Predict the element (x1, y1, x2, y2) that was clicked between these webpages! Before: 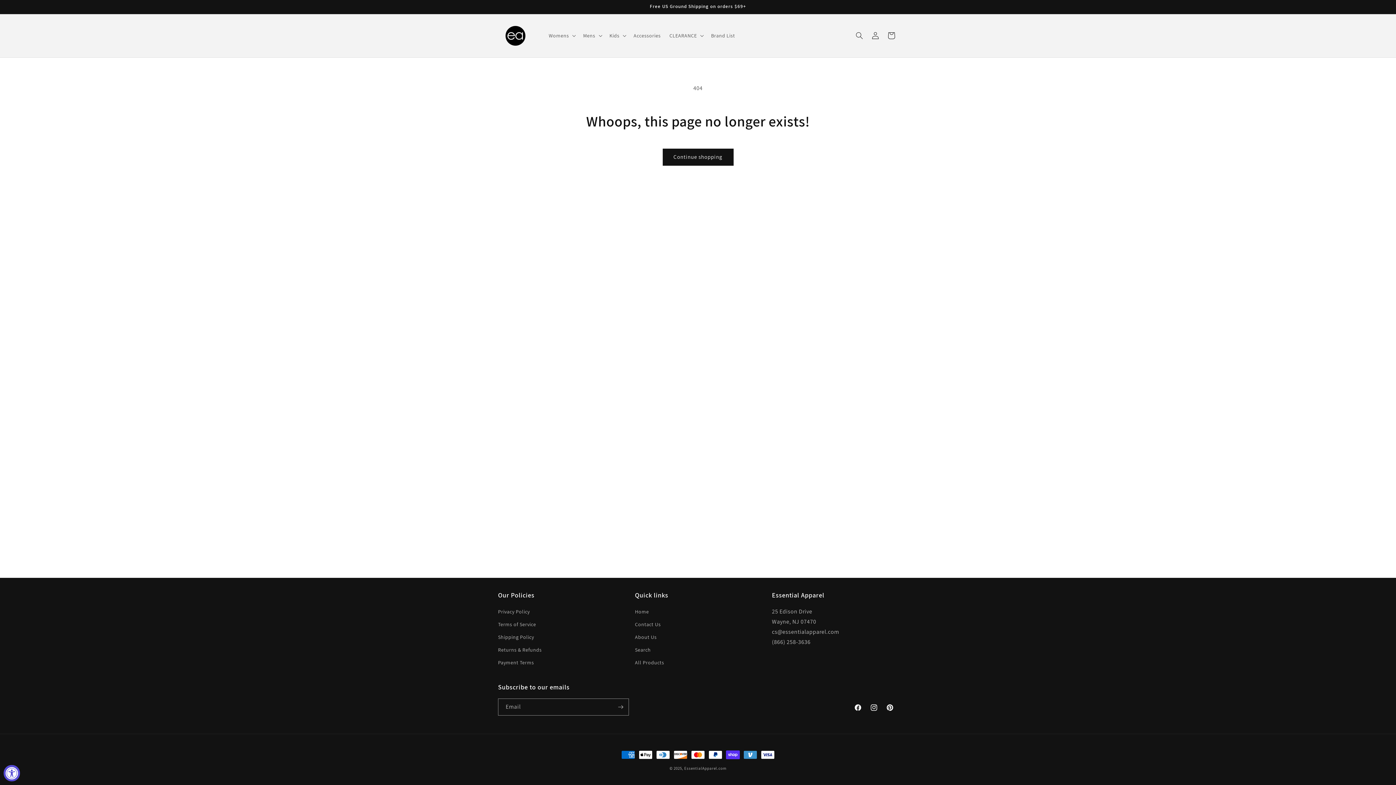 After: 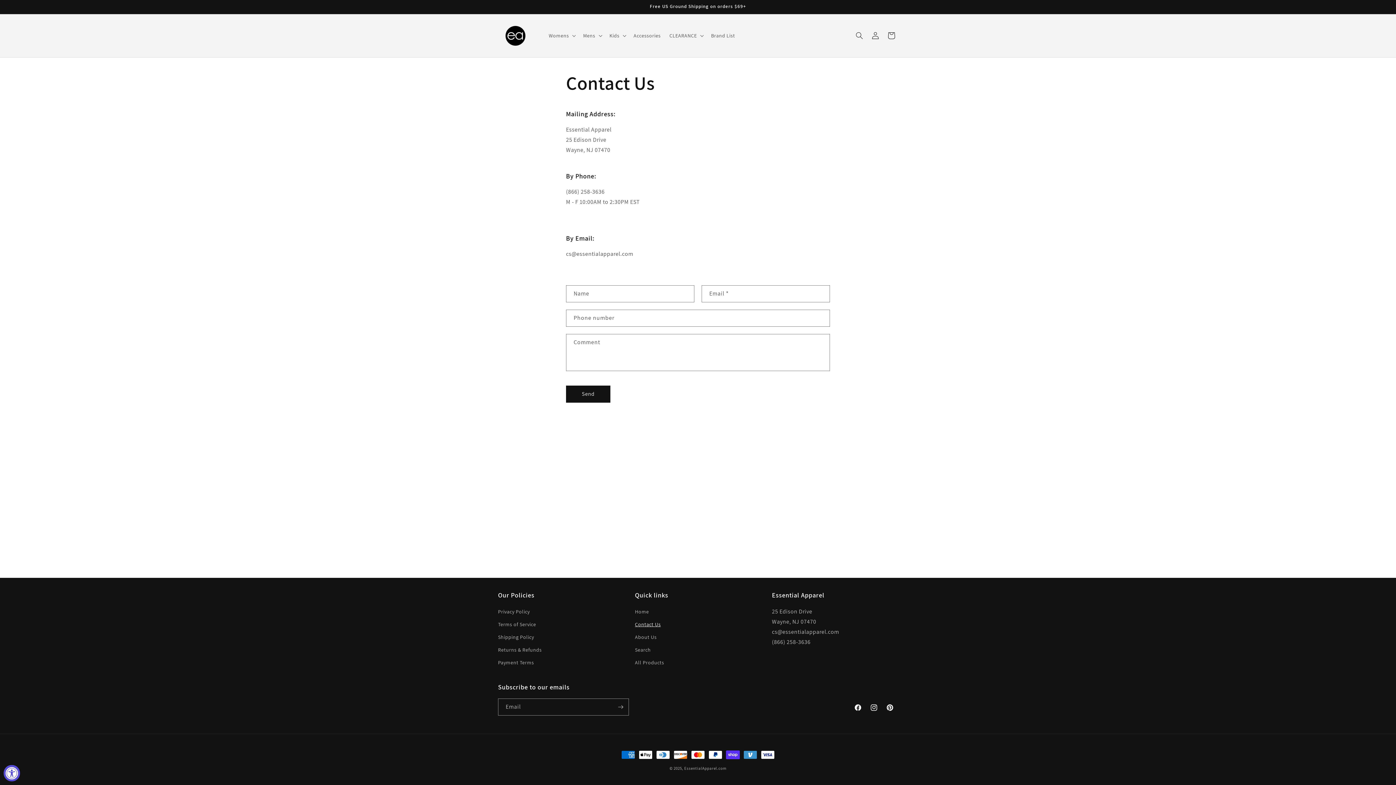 Action: bbox: (635, 618, 660, 631) label: Contact Us